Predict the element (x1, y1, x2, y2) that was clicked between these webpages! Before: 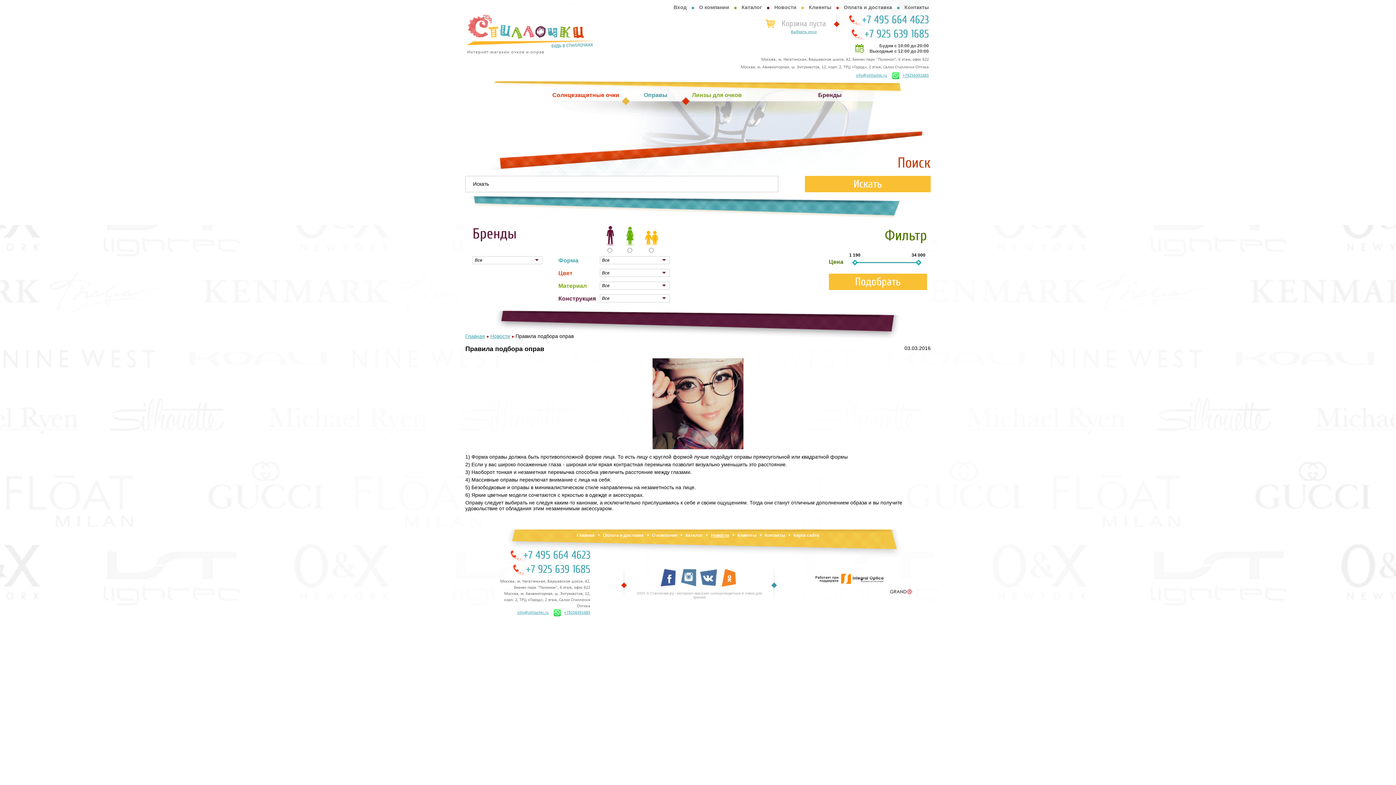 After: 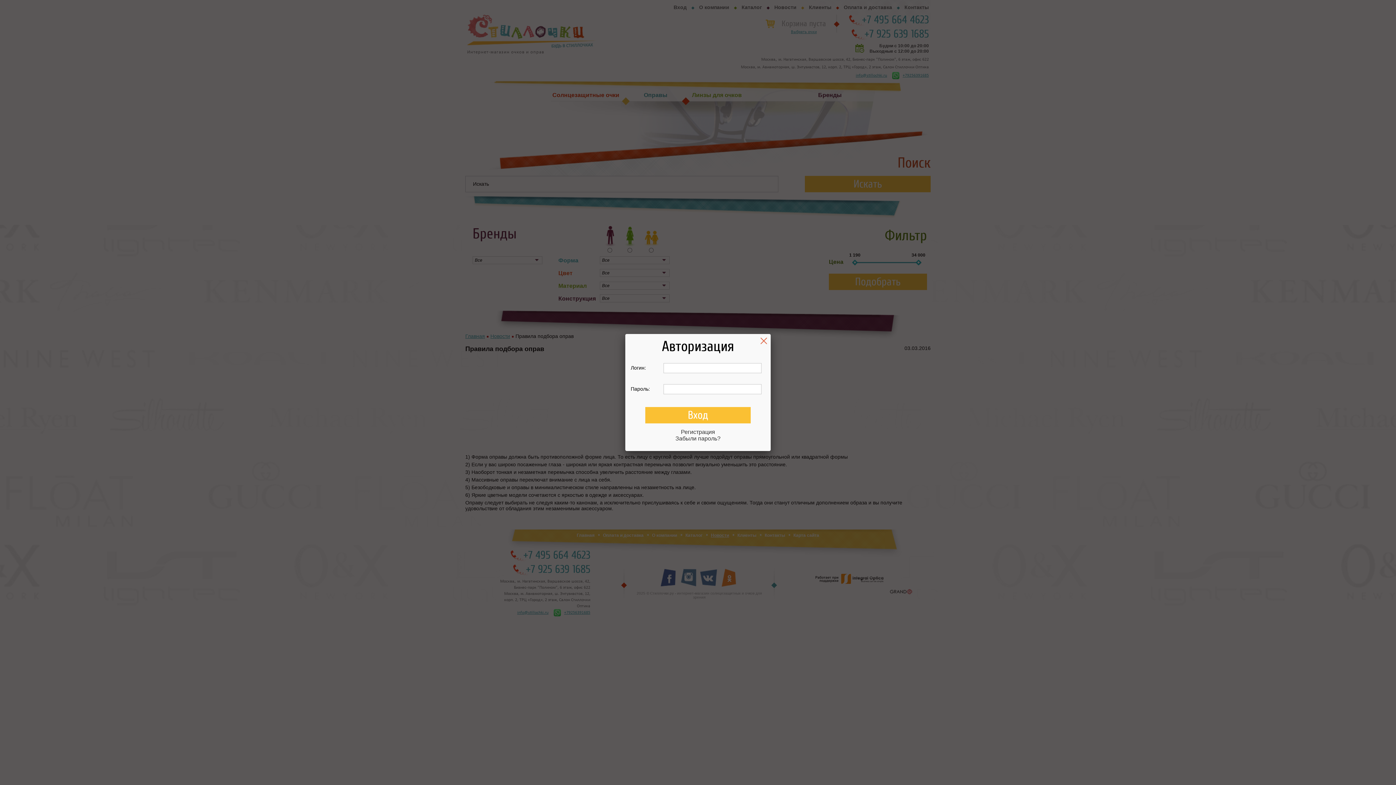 Action: label: Вход bbox: (673, 4, 686, 10)